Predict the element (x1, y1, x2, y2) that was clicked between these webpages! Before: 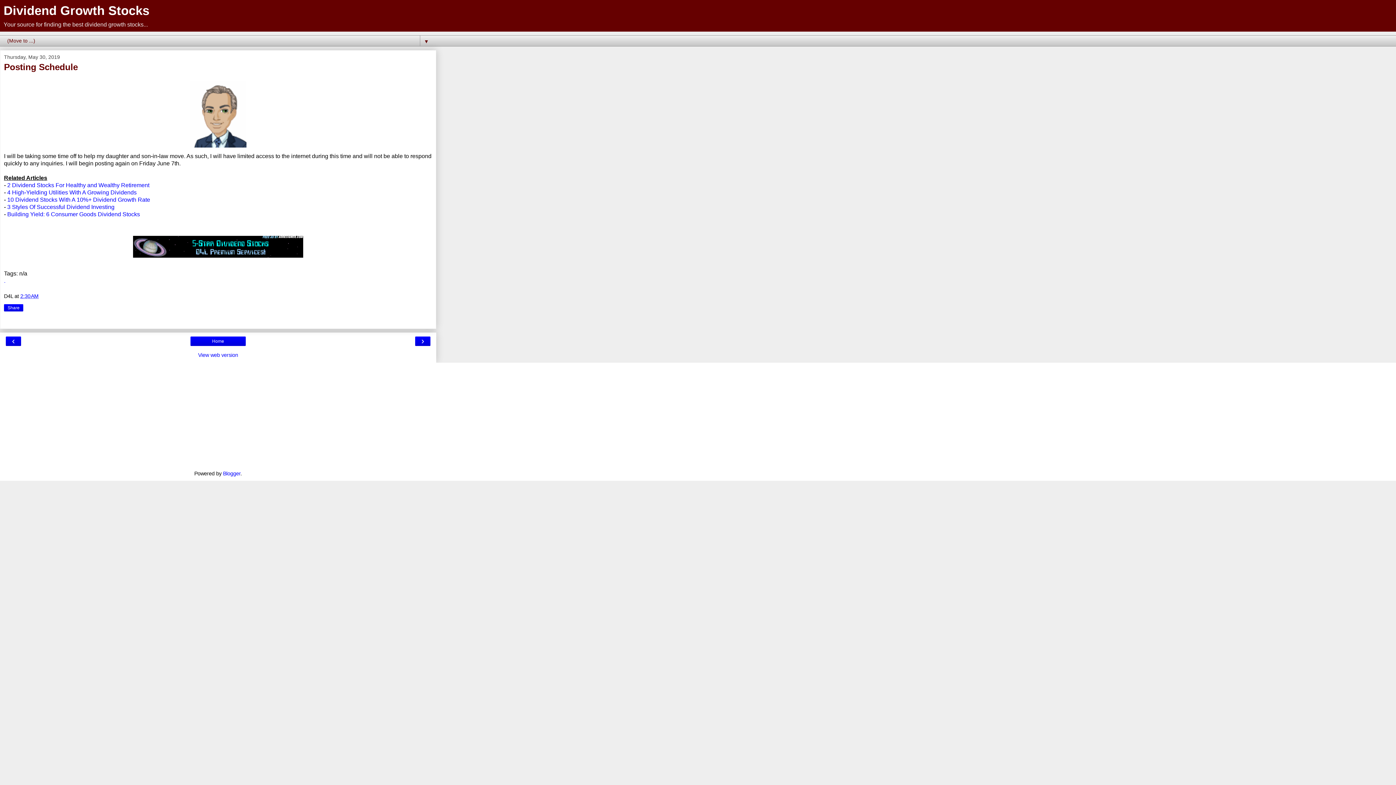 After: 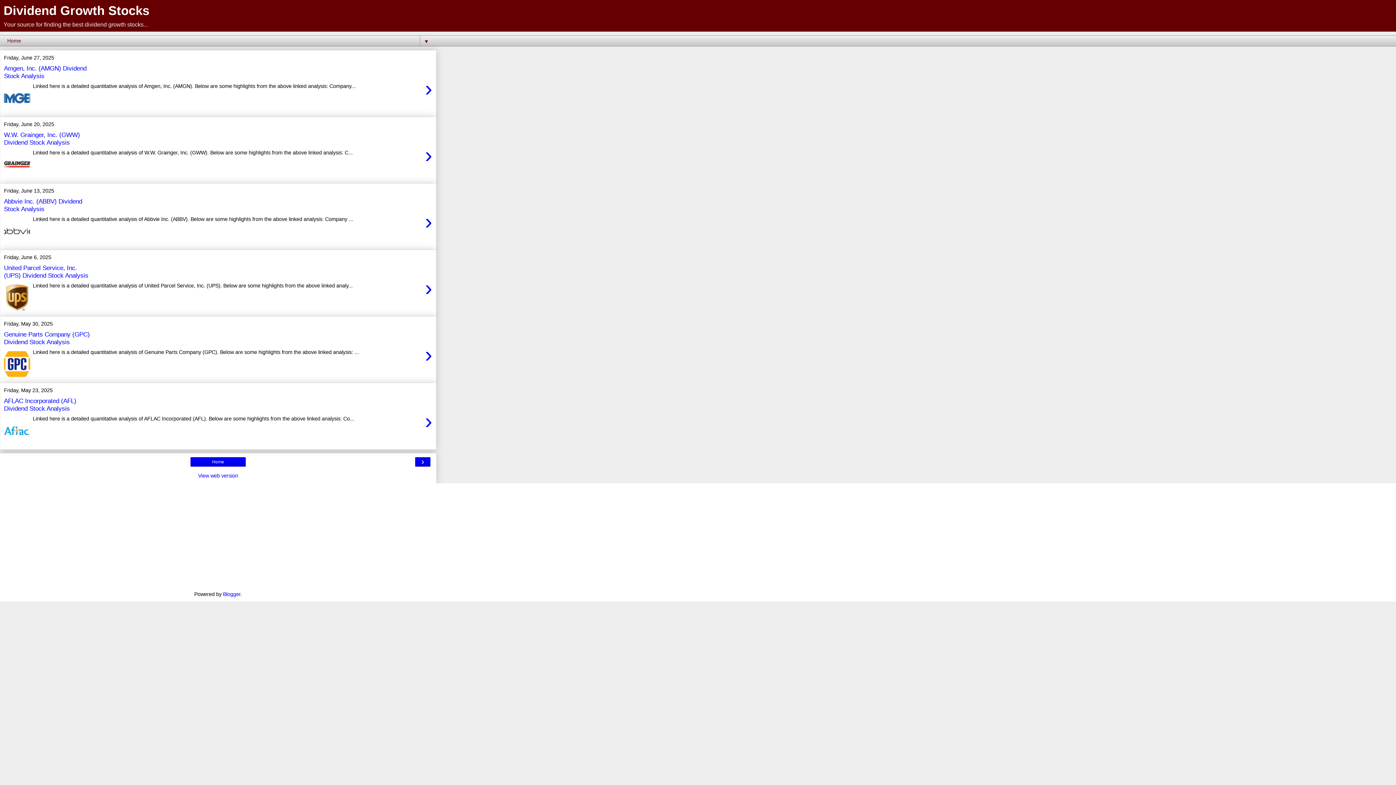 Action: bbox: (3, 3, 149, 17) label: Dividend Growth Stocks